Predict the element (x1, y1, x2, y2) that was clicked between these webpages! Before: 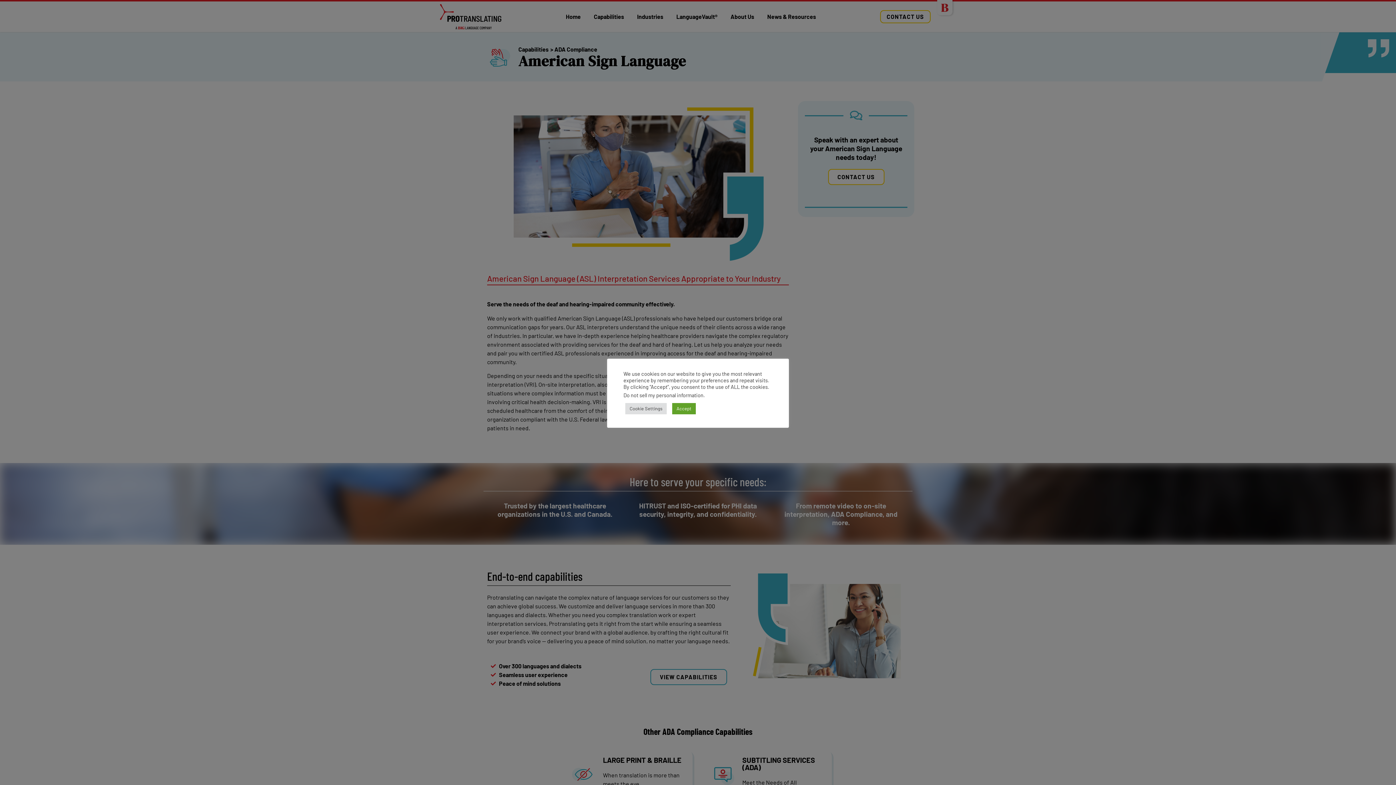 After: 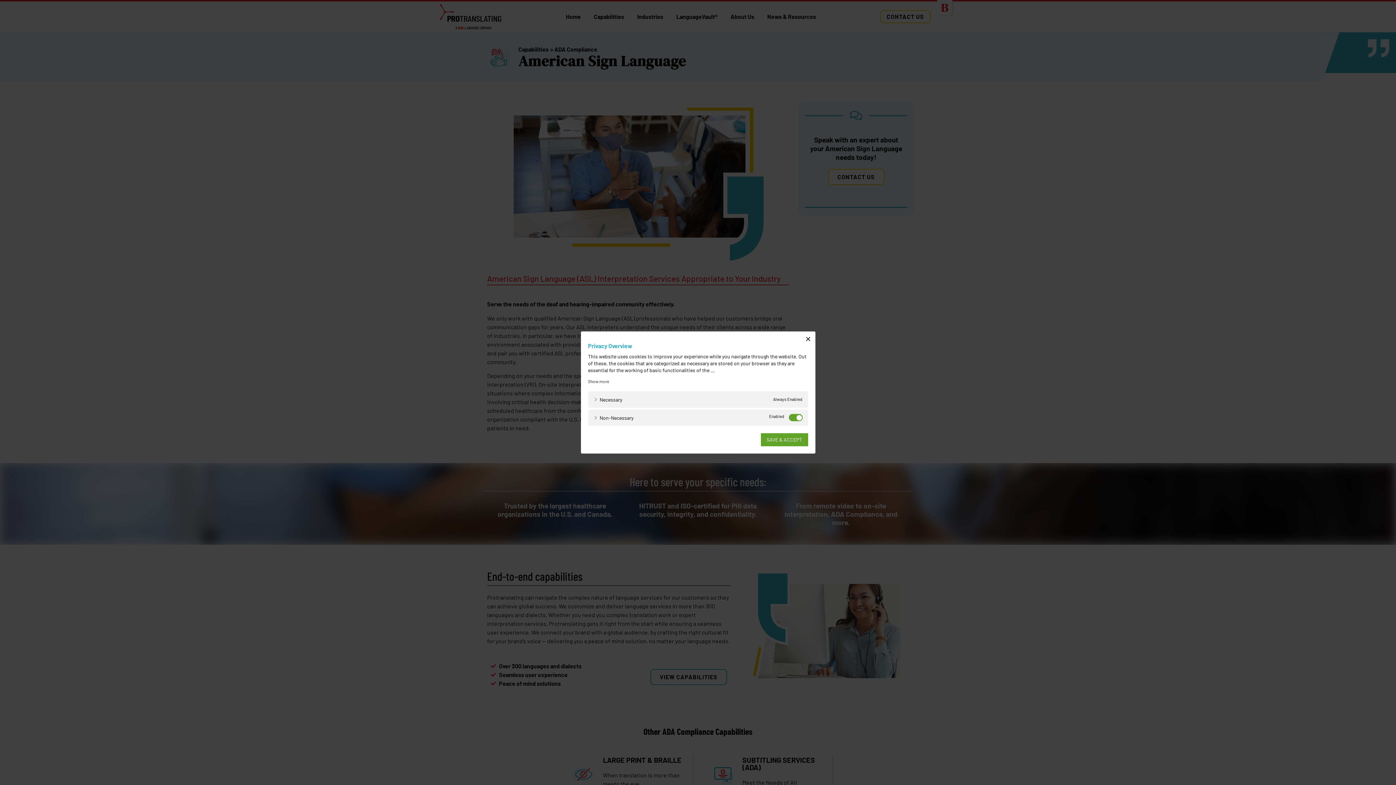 Action: label: Cookie Settings bbox: (625, 403, 666, 414)